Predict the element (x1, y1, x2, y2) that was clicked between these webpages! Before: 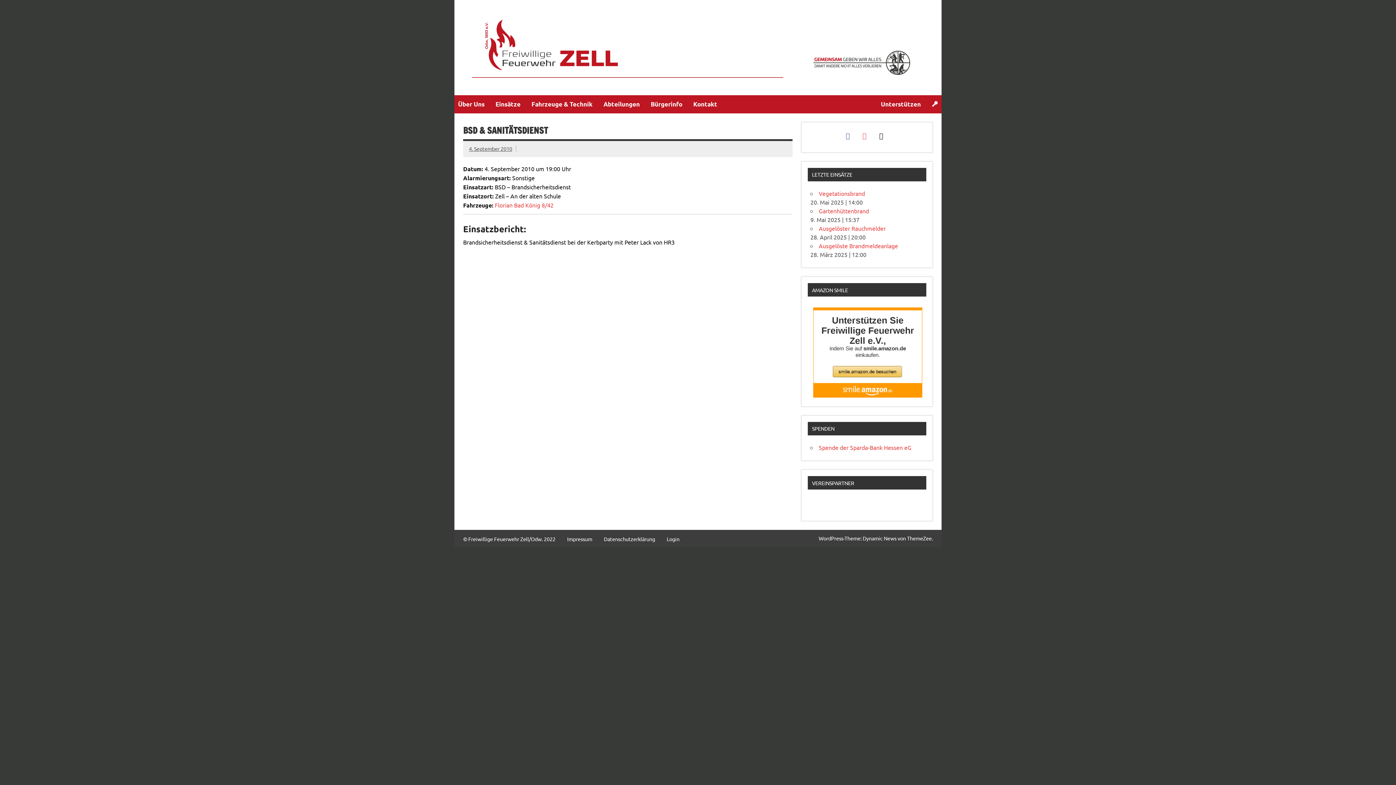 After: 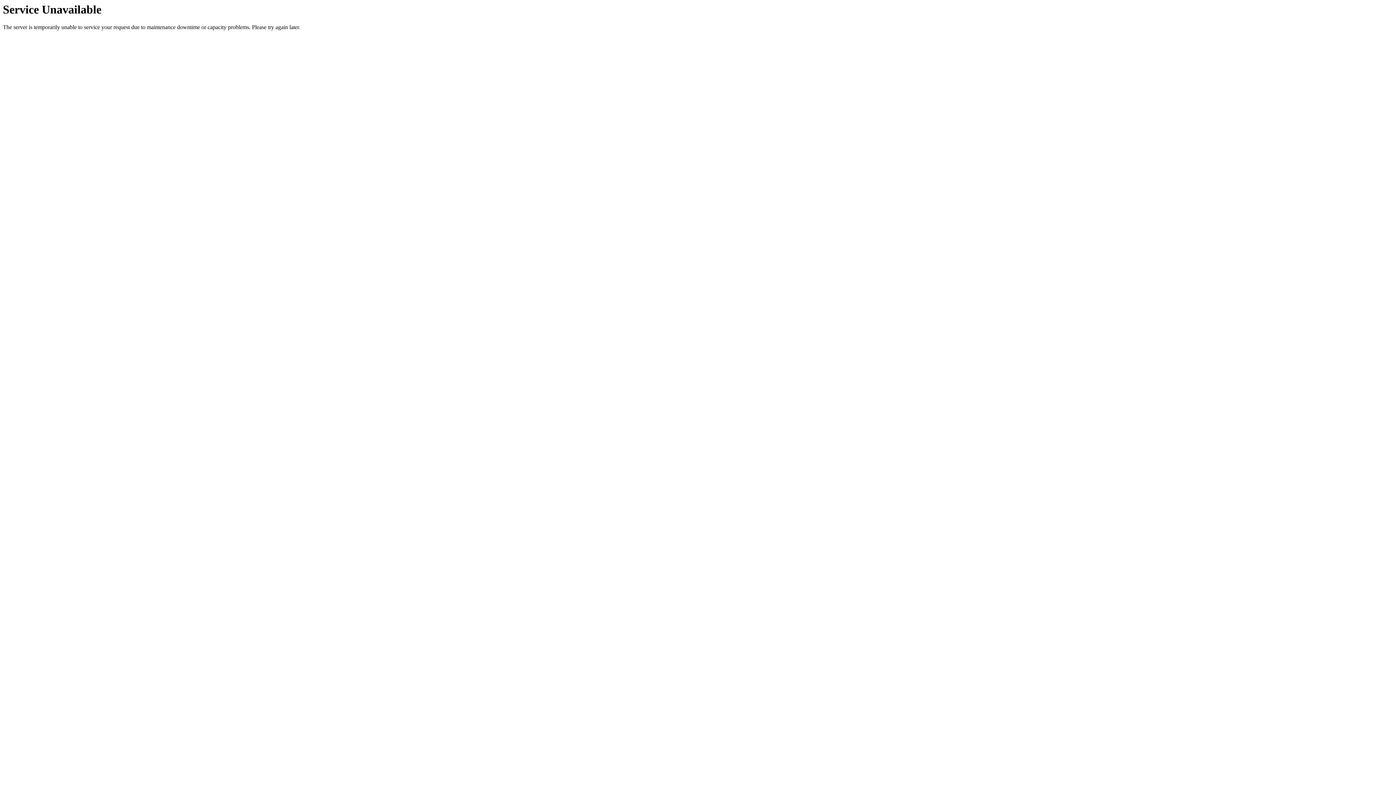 Action: label: Vegetationsbrand bbox: (819, 189, 865, 197)